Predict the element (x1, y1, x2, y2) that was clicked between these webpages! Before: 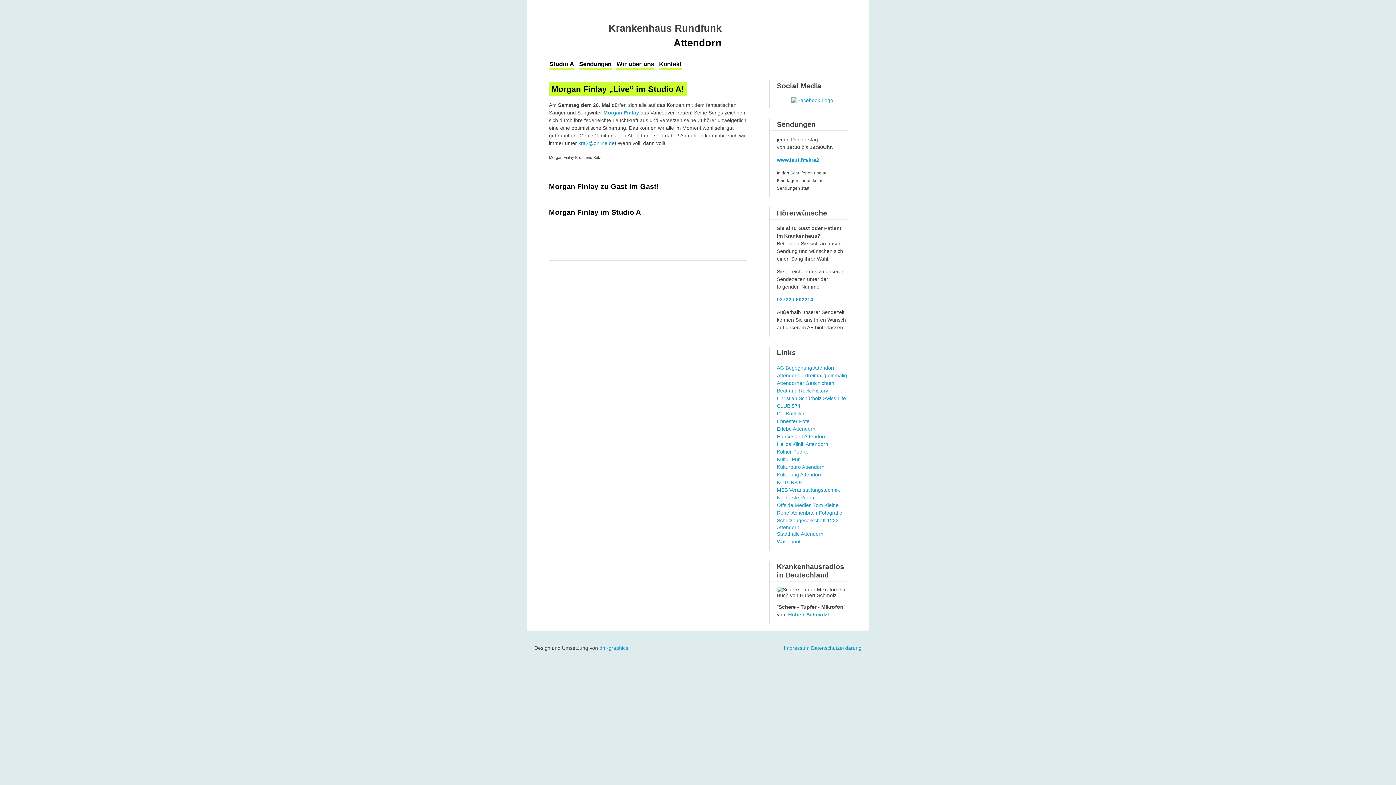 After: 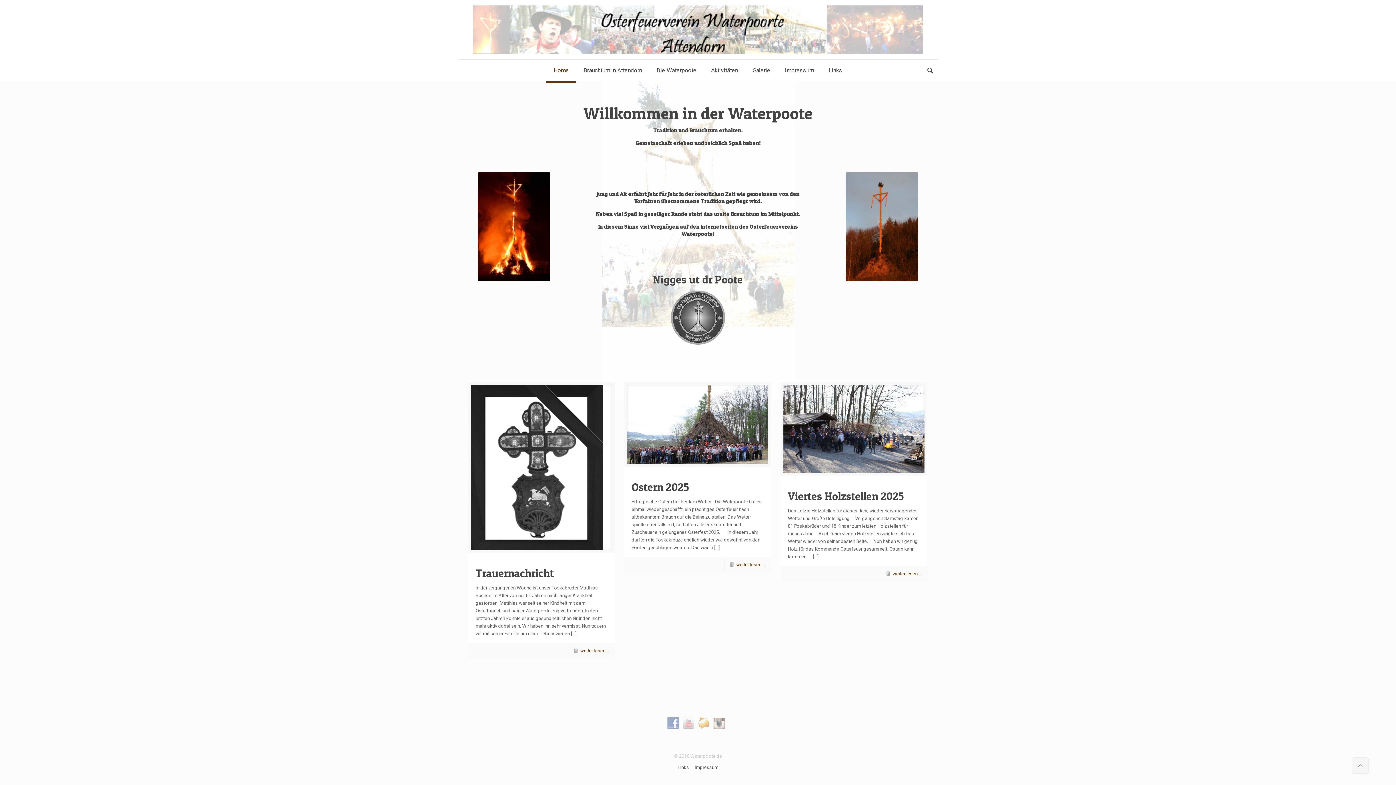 Action: label: Waterpoote bbox: (777, 538, 803, 544)